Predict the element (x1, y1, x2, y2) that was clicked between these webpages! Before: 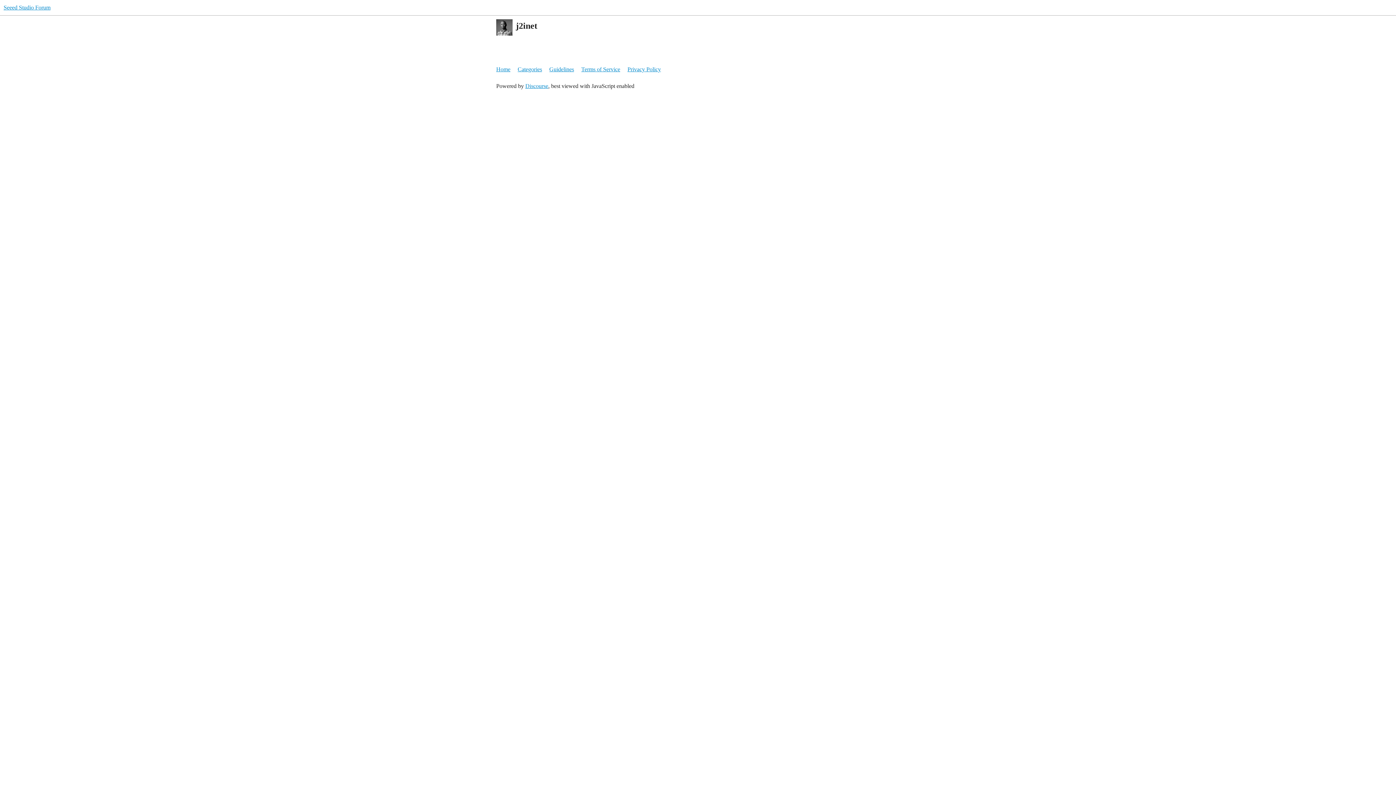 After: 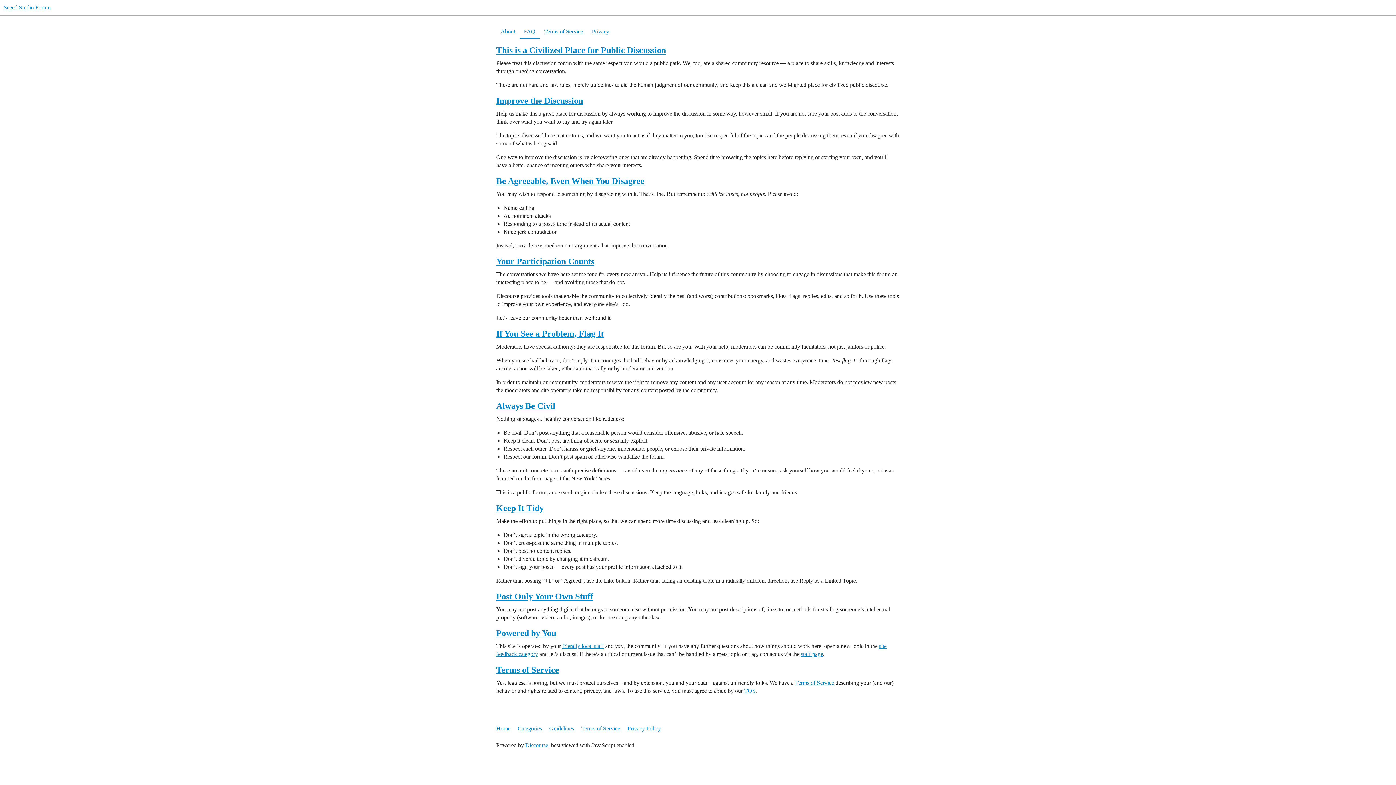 Action: label: Guidelines bbox: (549, 62, 580, 76)